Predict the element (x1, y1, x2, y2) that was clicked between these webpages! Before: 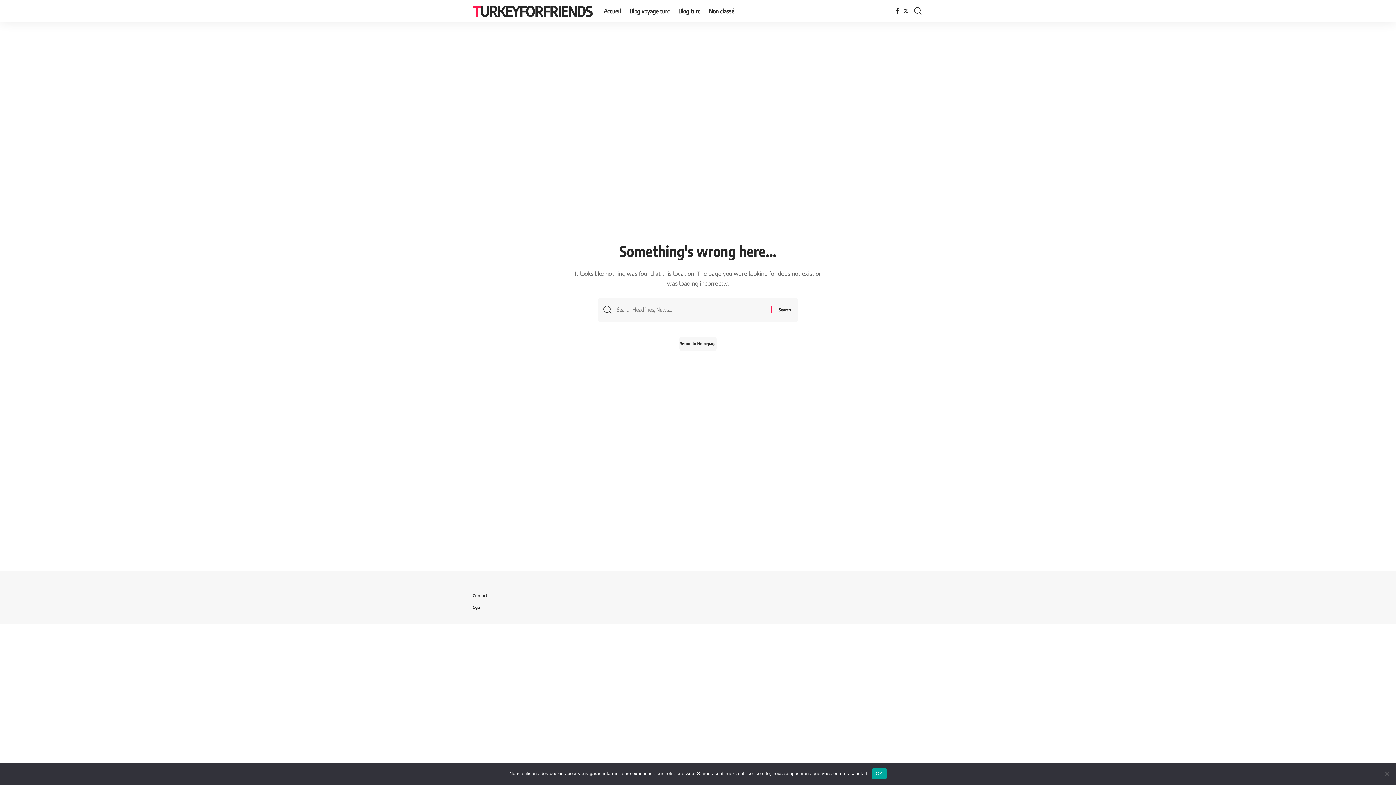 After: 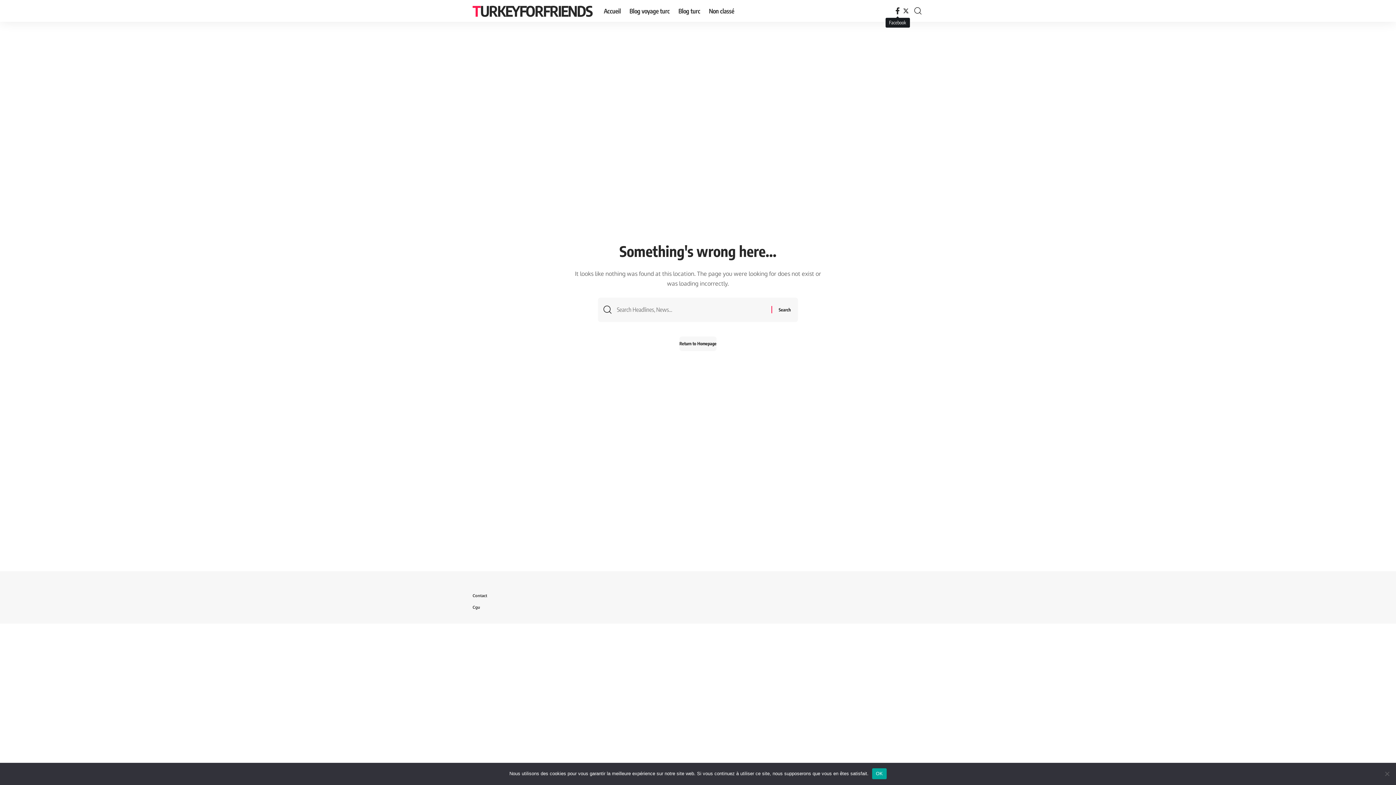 Action: bbox: (894, 6, 901, 15) label: Facebook